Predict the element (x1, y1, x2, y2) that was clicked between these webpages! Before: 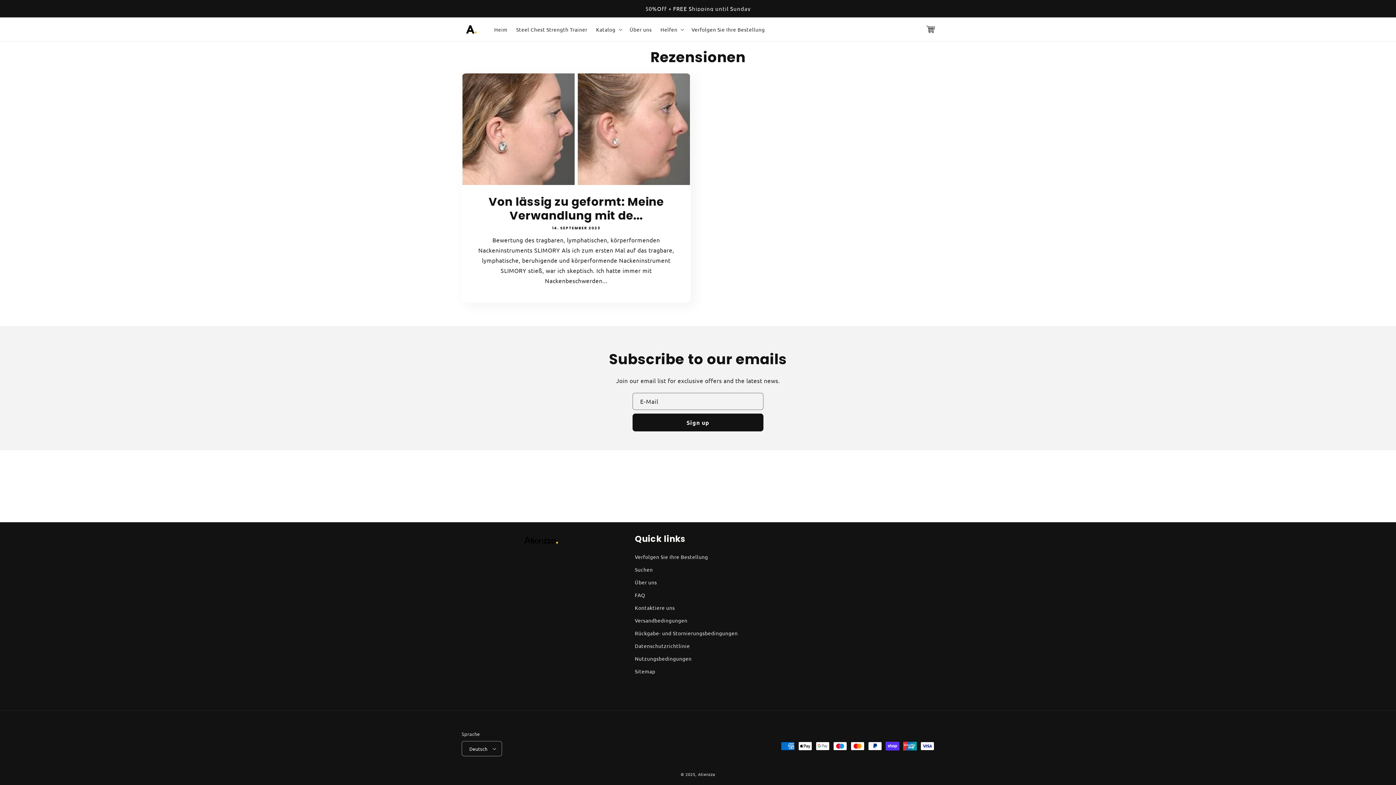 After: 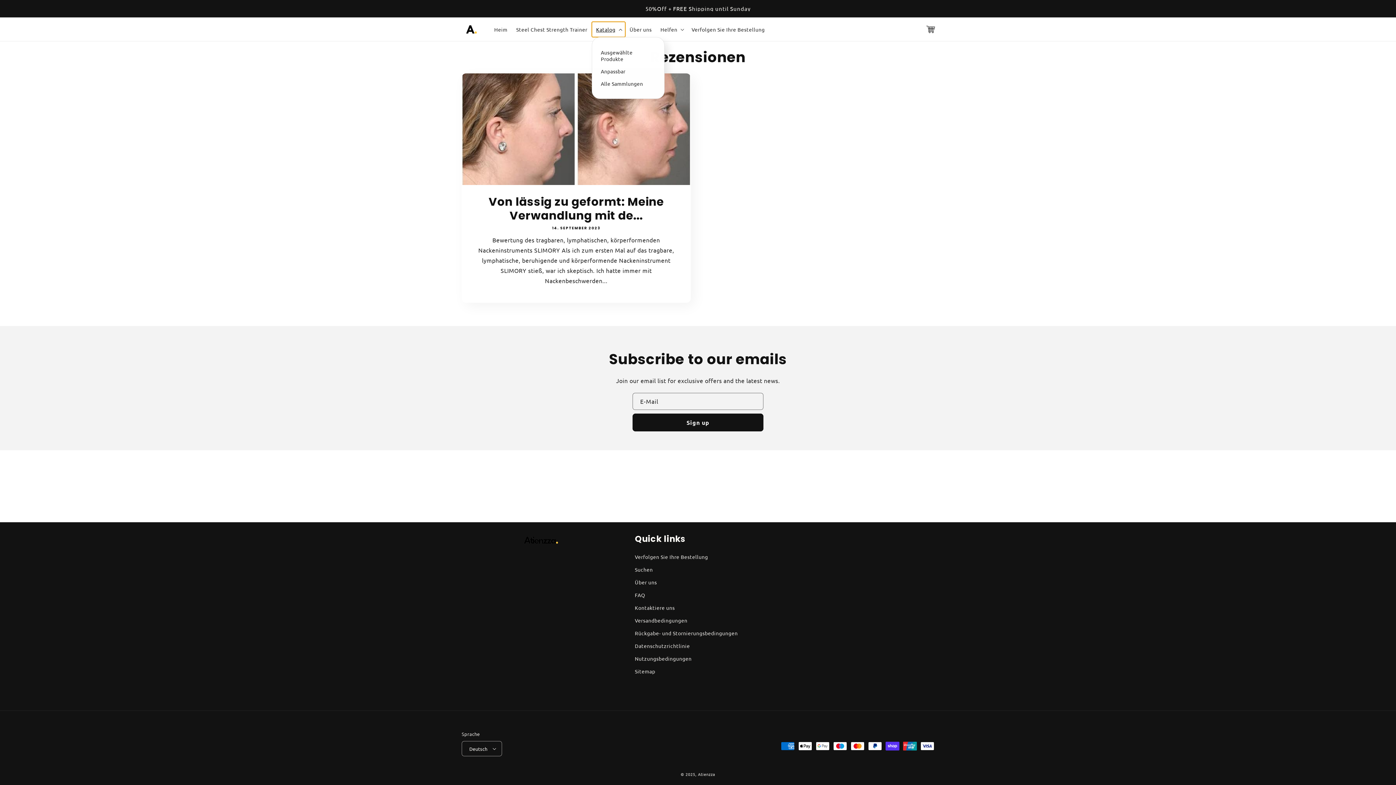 Action: label: Katalog bbox: (591, 21, 625, 36)